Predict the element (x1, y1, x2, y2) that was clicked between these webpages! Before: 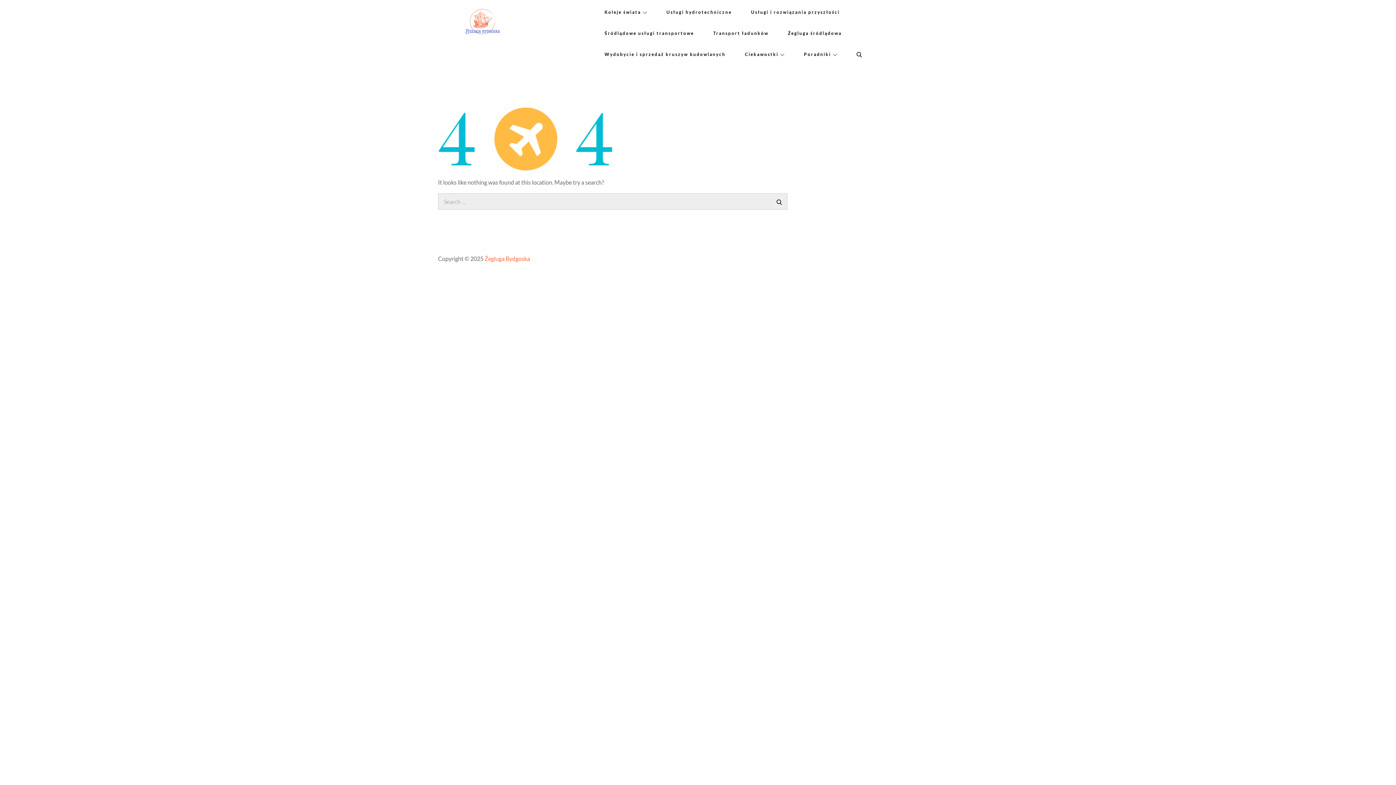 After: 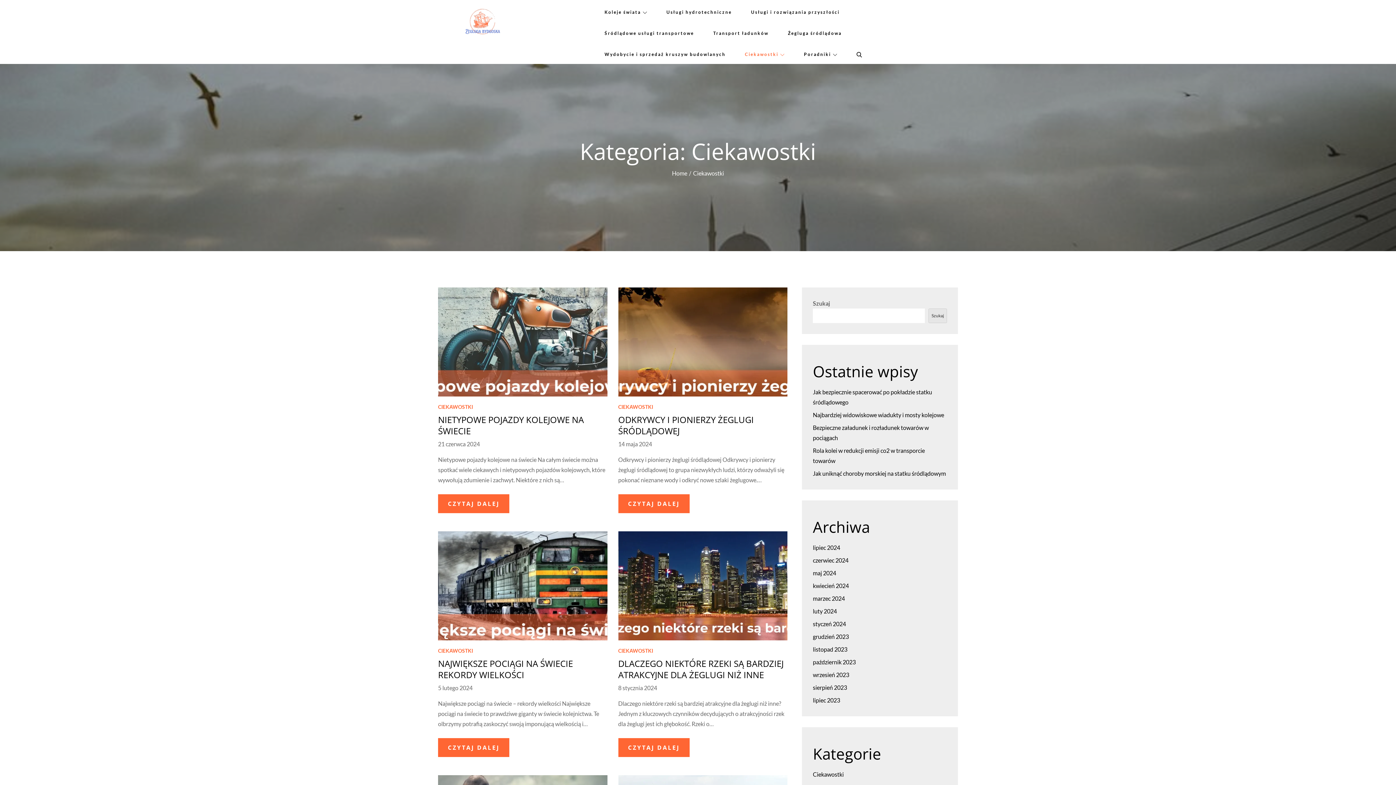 Action: bbox: (745, 45, 784, 63) label: Ciekawostki